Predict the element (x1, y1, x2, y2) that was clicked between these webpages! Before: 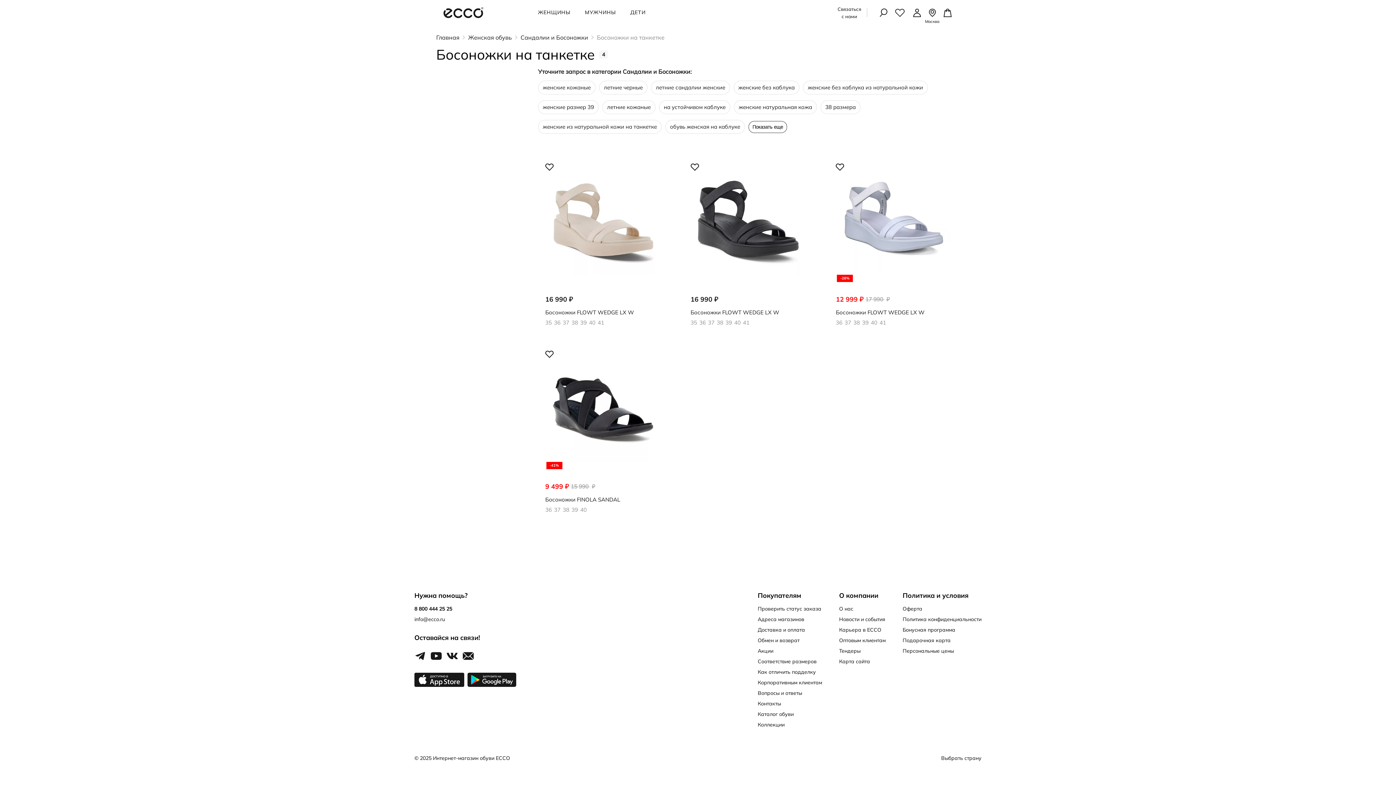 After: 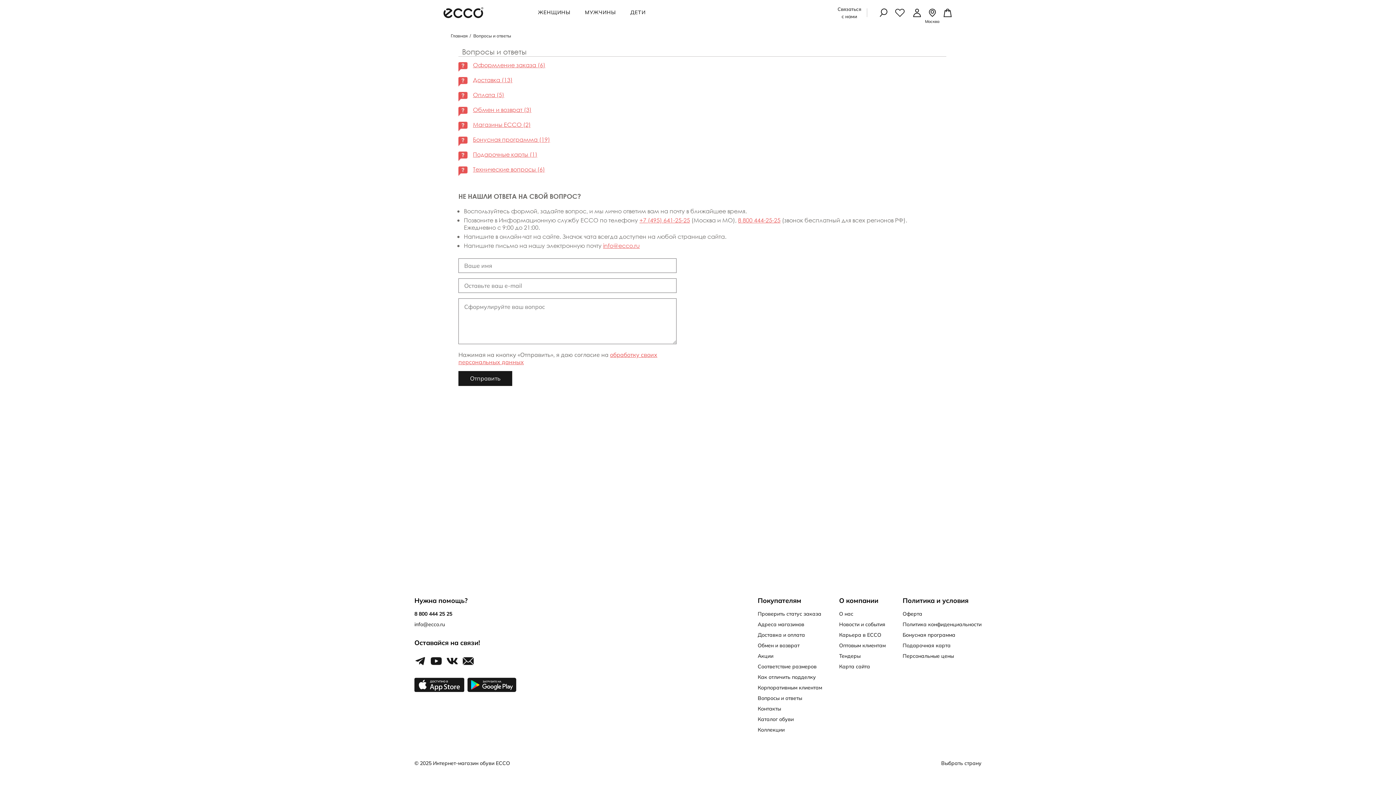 Action: label: Вопросы и ответы bbox: (757, 690, 822, 695)